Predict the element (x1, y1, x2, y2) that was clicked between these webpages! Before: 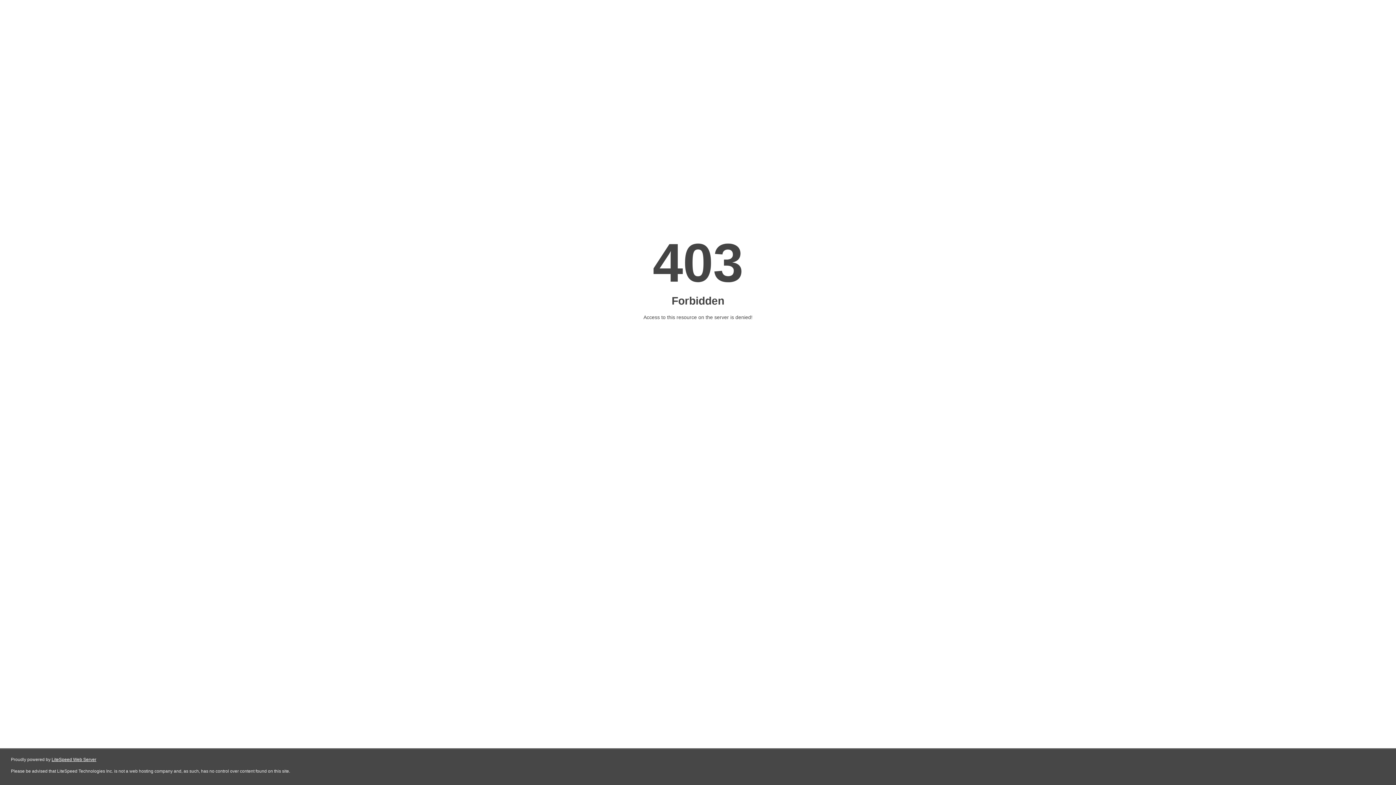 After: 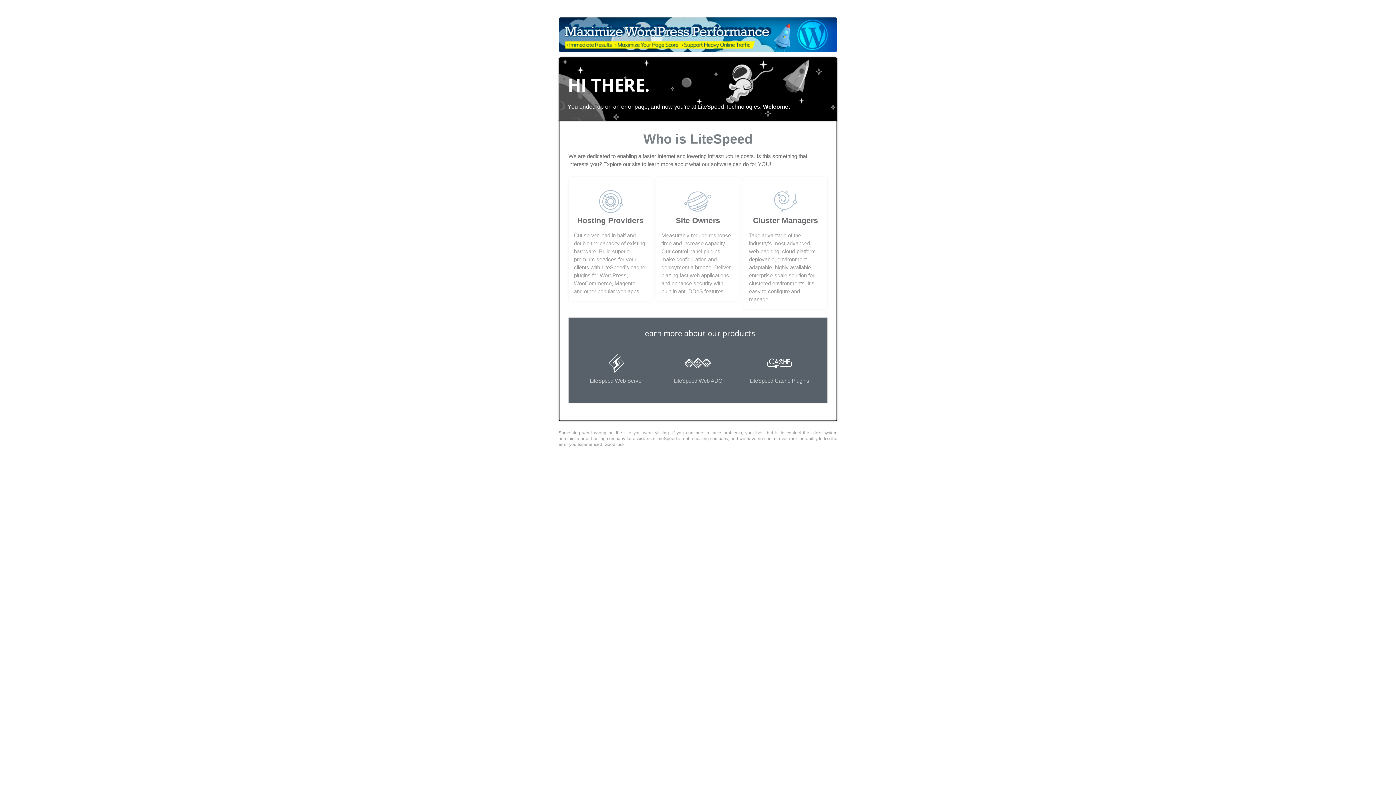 Action: bbox: (51, 757, 96, 762) label: LiteSpeed Web Server